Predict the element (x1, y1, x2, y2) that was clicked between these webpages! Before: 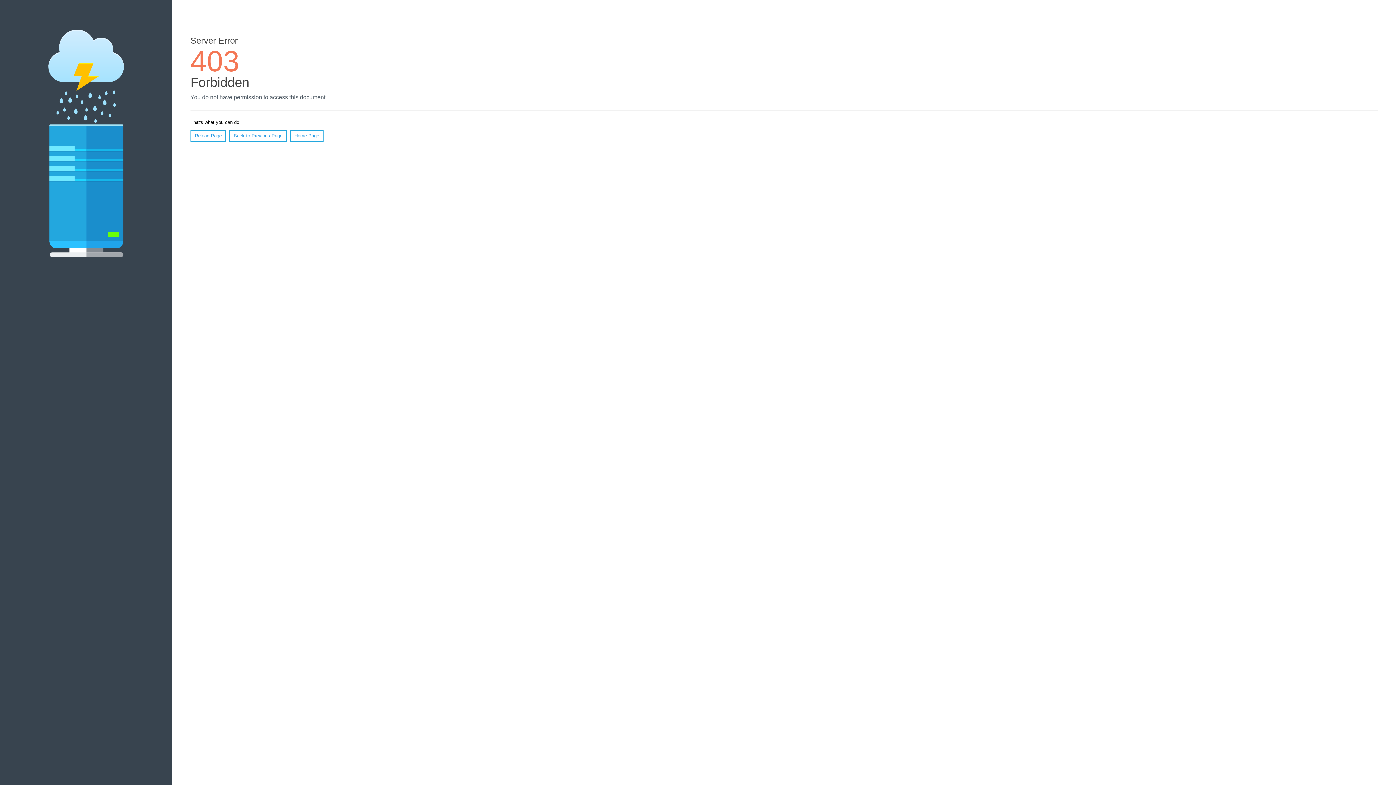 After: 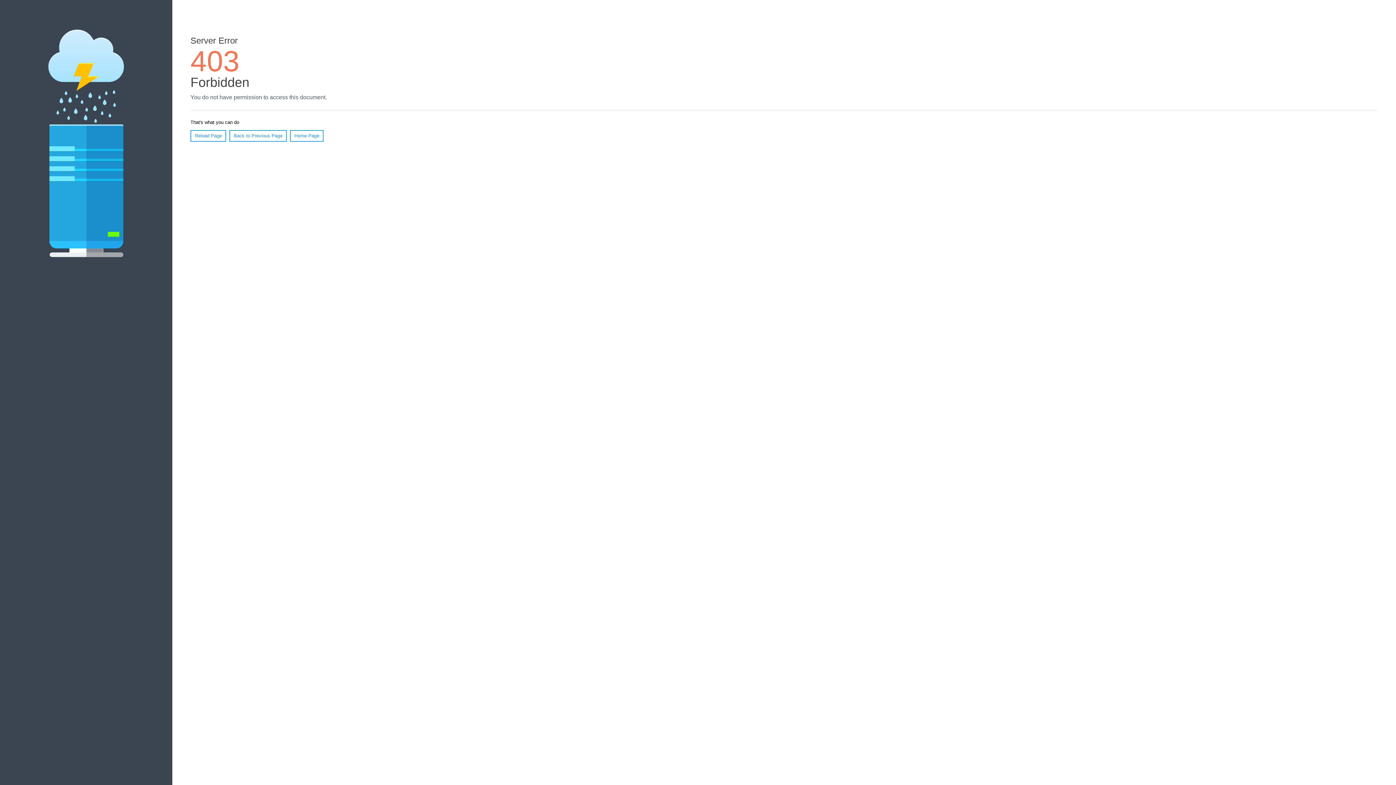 Action: bbox: (190, 130, 226, 141) label: Reload Page